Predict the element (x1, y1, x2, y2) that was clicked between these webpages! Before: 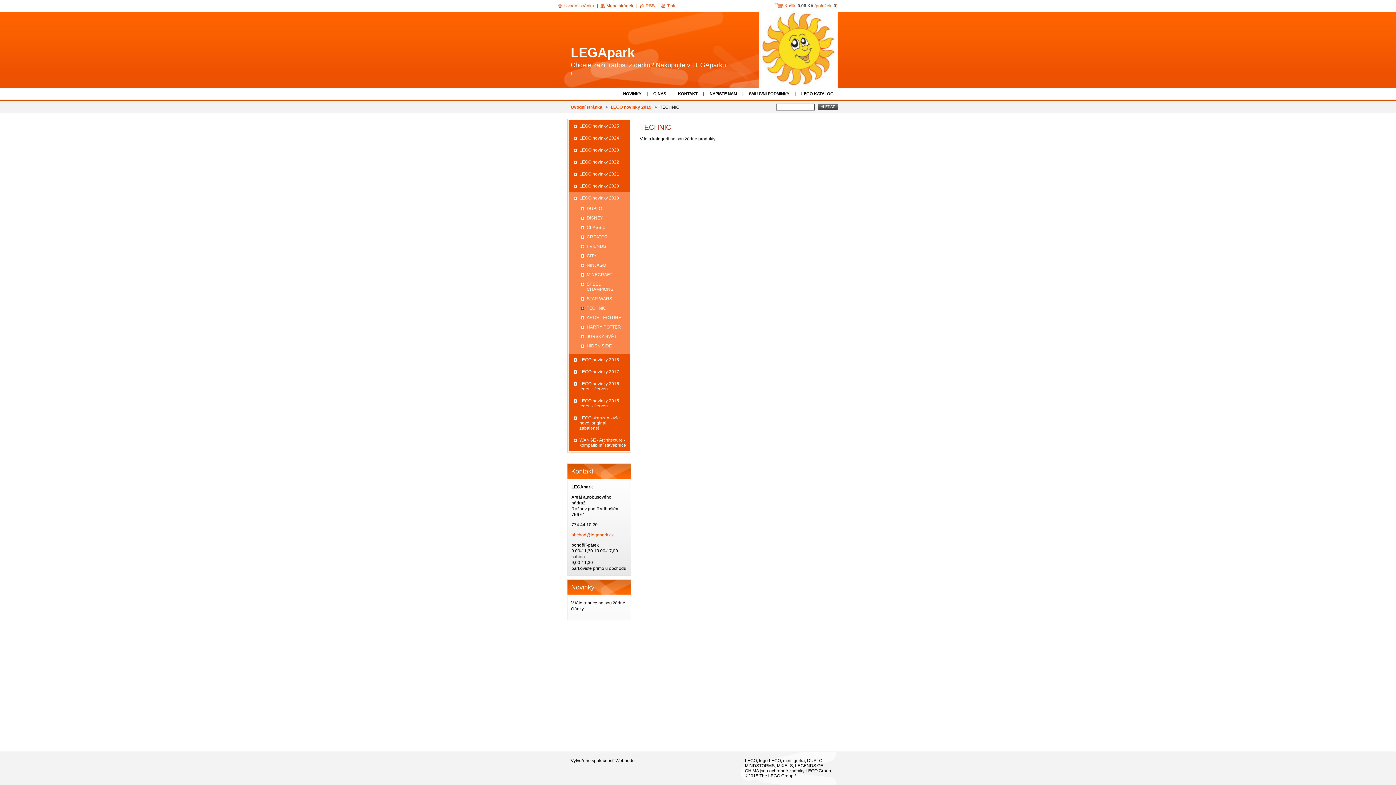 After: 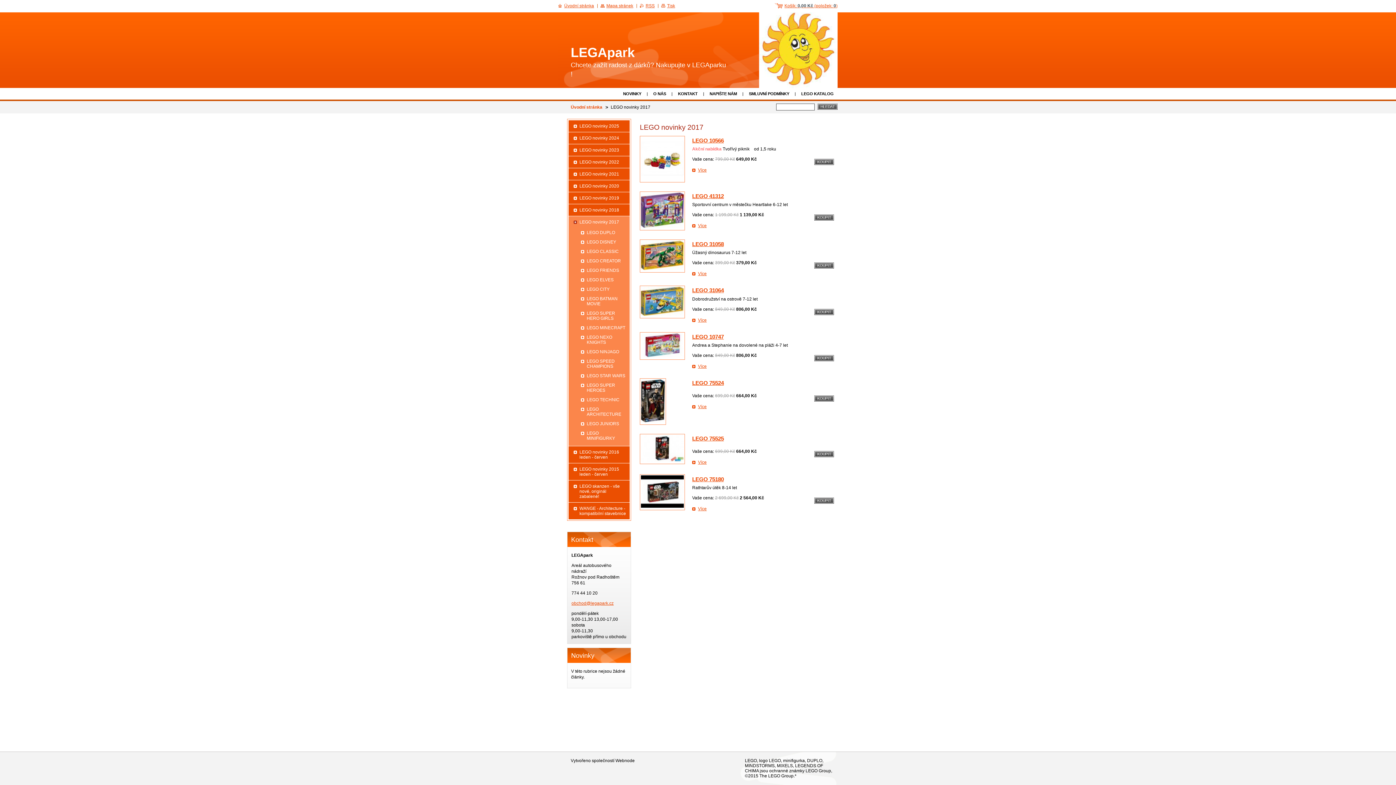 Action: label: LEGO novinky 2017 bbox: (568, 366, 626, 377)